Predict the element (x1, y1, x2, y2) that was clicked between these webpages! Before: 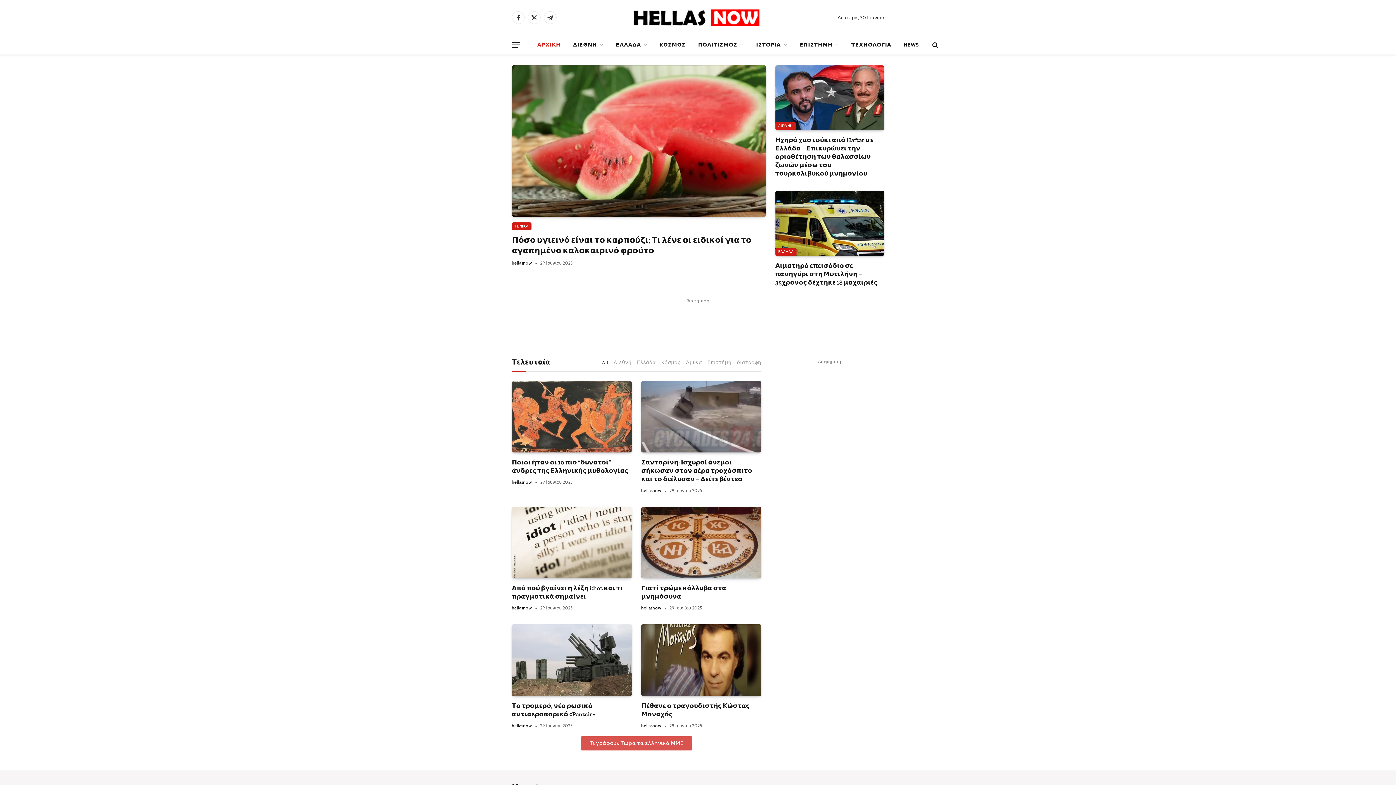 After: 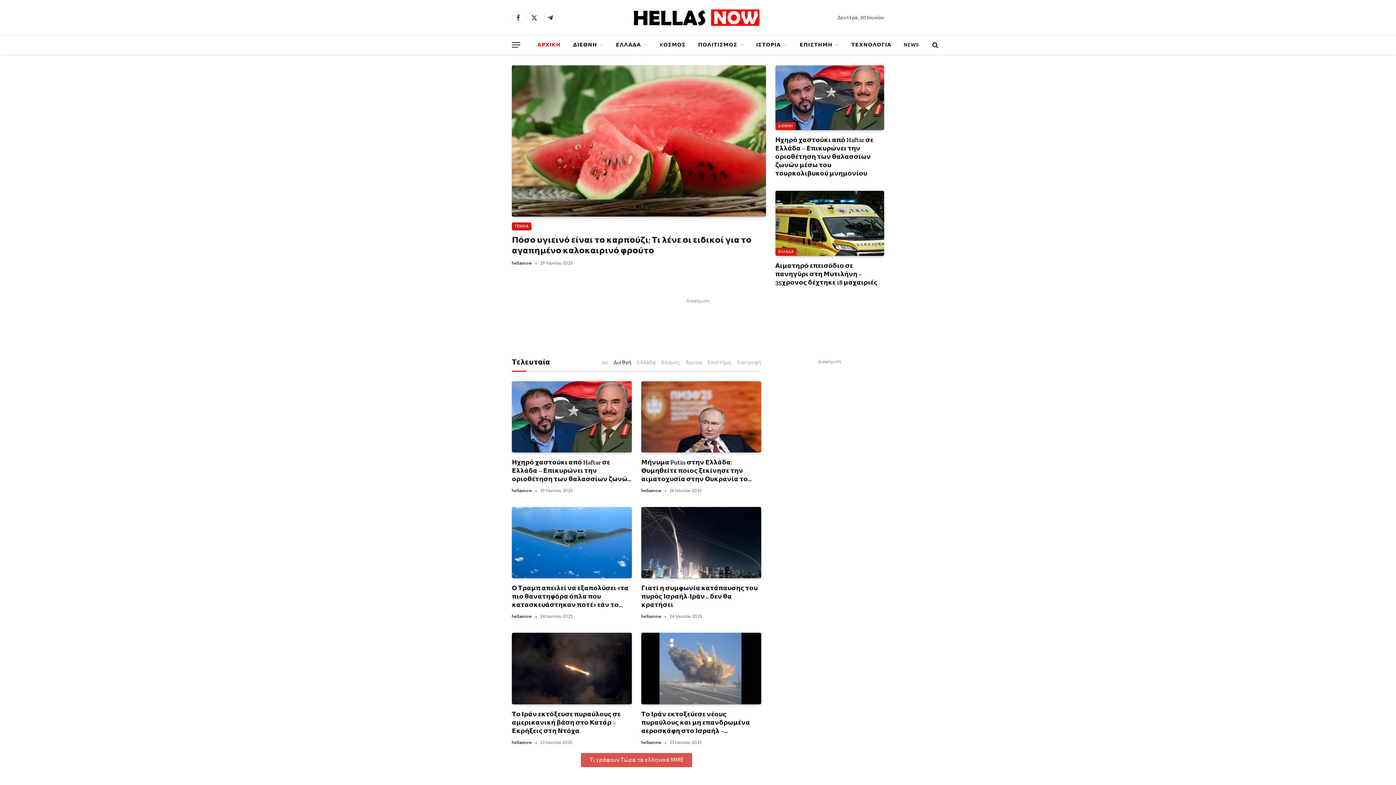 Action: bbox: (613, 359, 631, 365) label: Διεθνή